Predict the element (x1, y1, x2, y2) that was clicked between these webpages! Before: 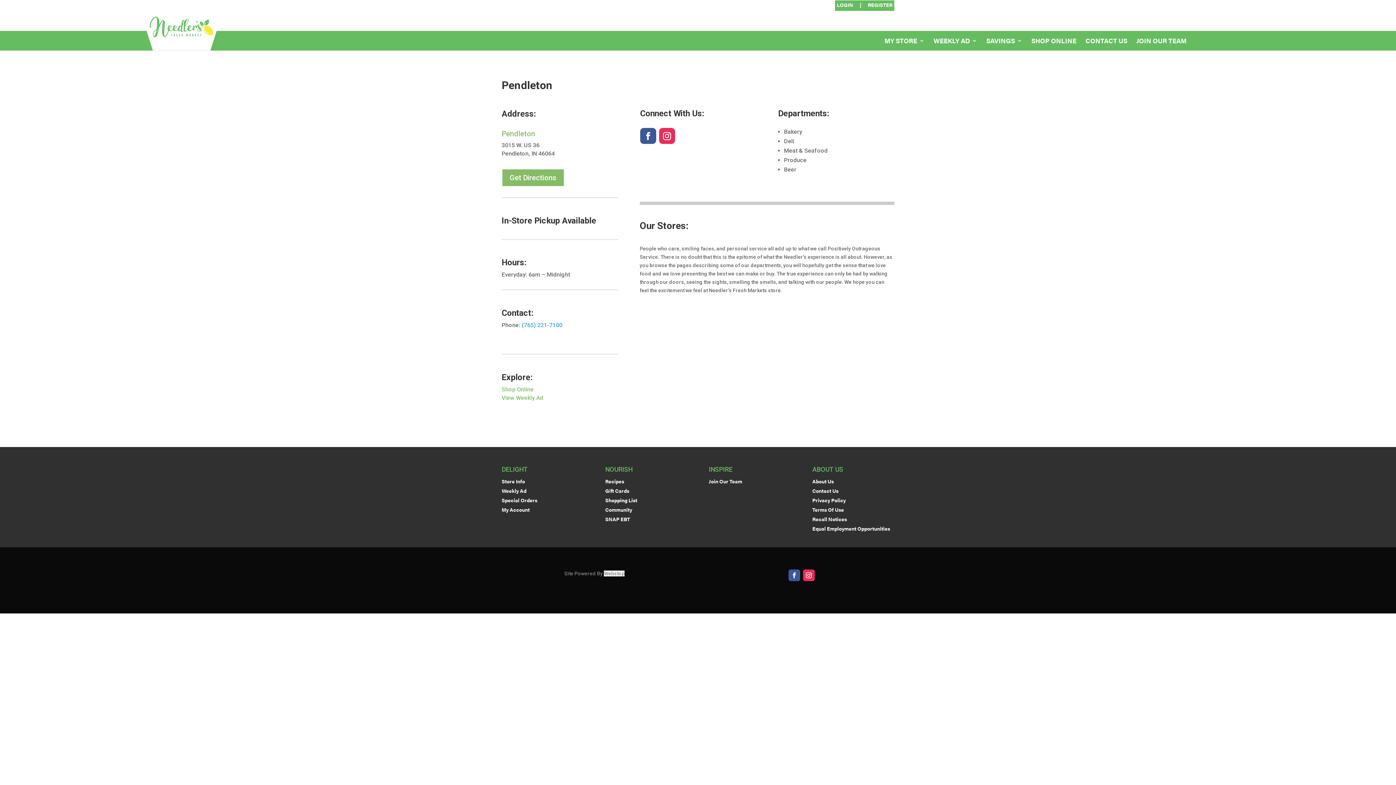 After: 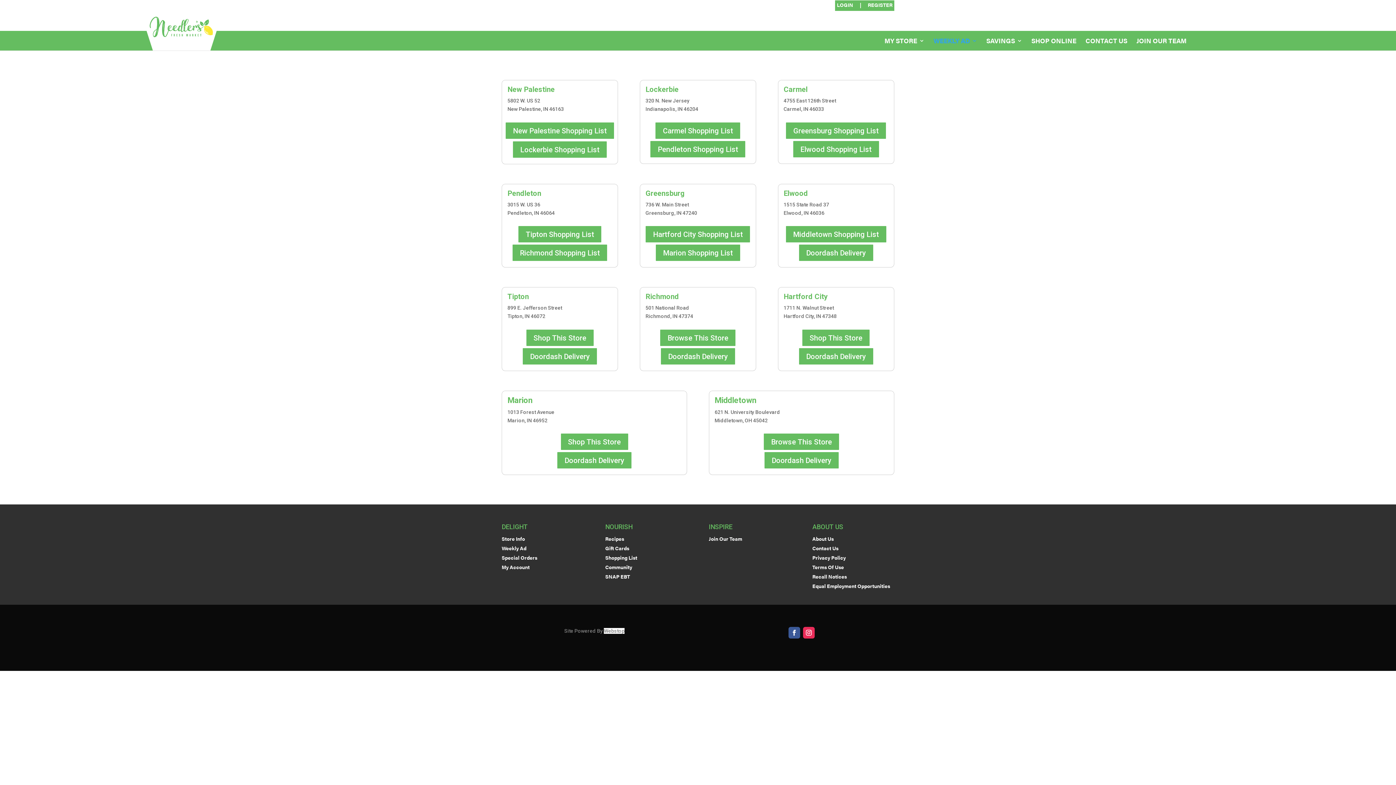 Action: label: Shopping List bbox: (605, 496, 637, 503)